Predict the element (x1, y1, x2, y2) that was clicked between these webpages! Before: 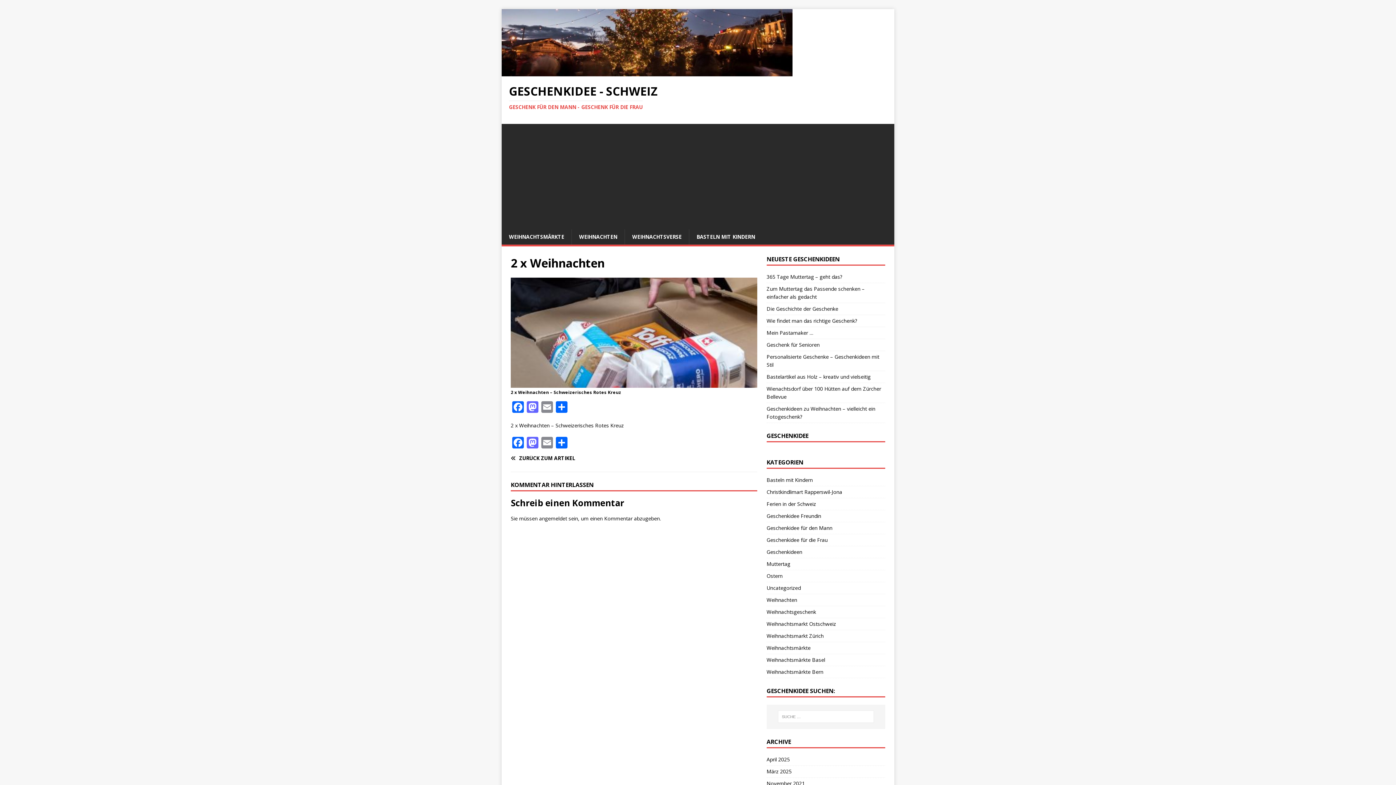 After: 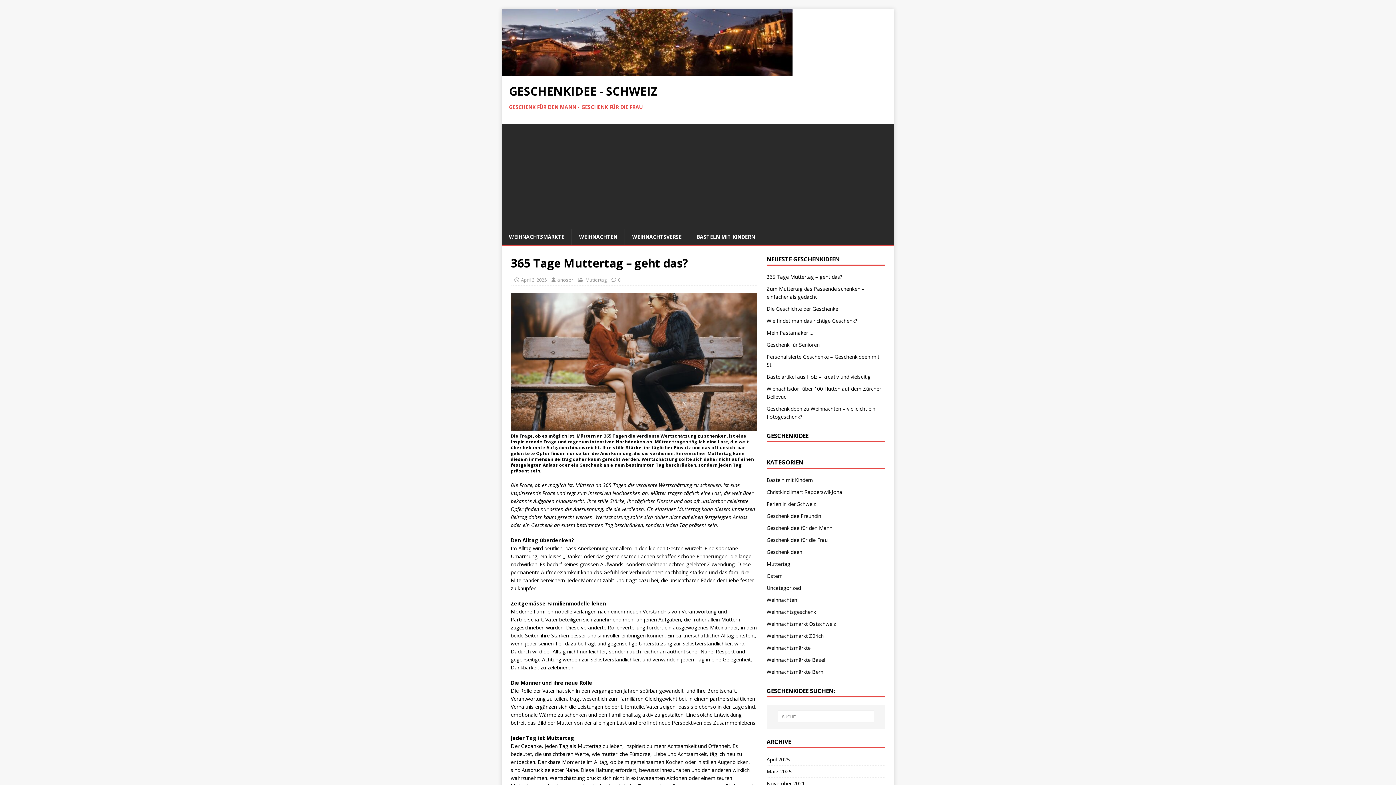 Action: label: 365 Tage Muttertag – geht das? bbox: (766, 273, 842, 280)